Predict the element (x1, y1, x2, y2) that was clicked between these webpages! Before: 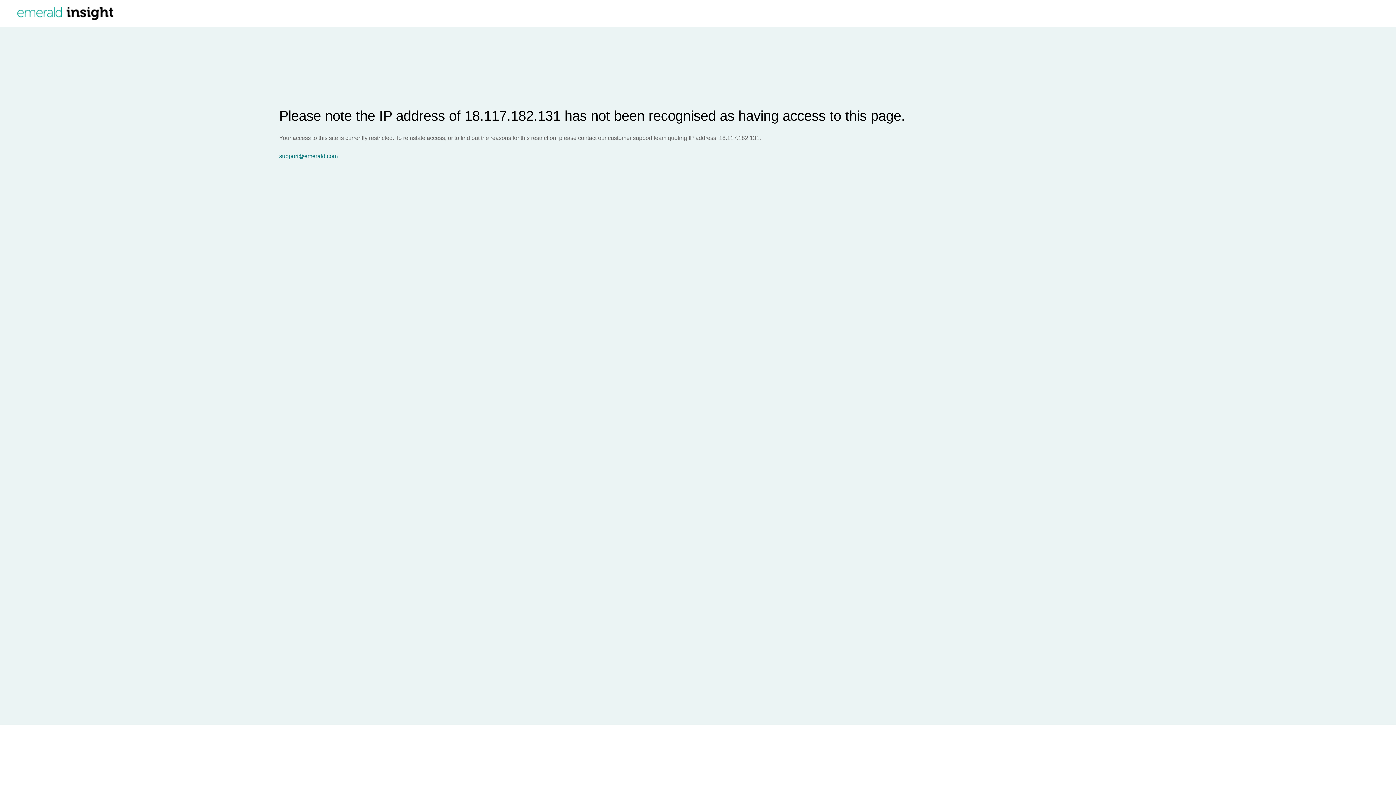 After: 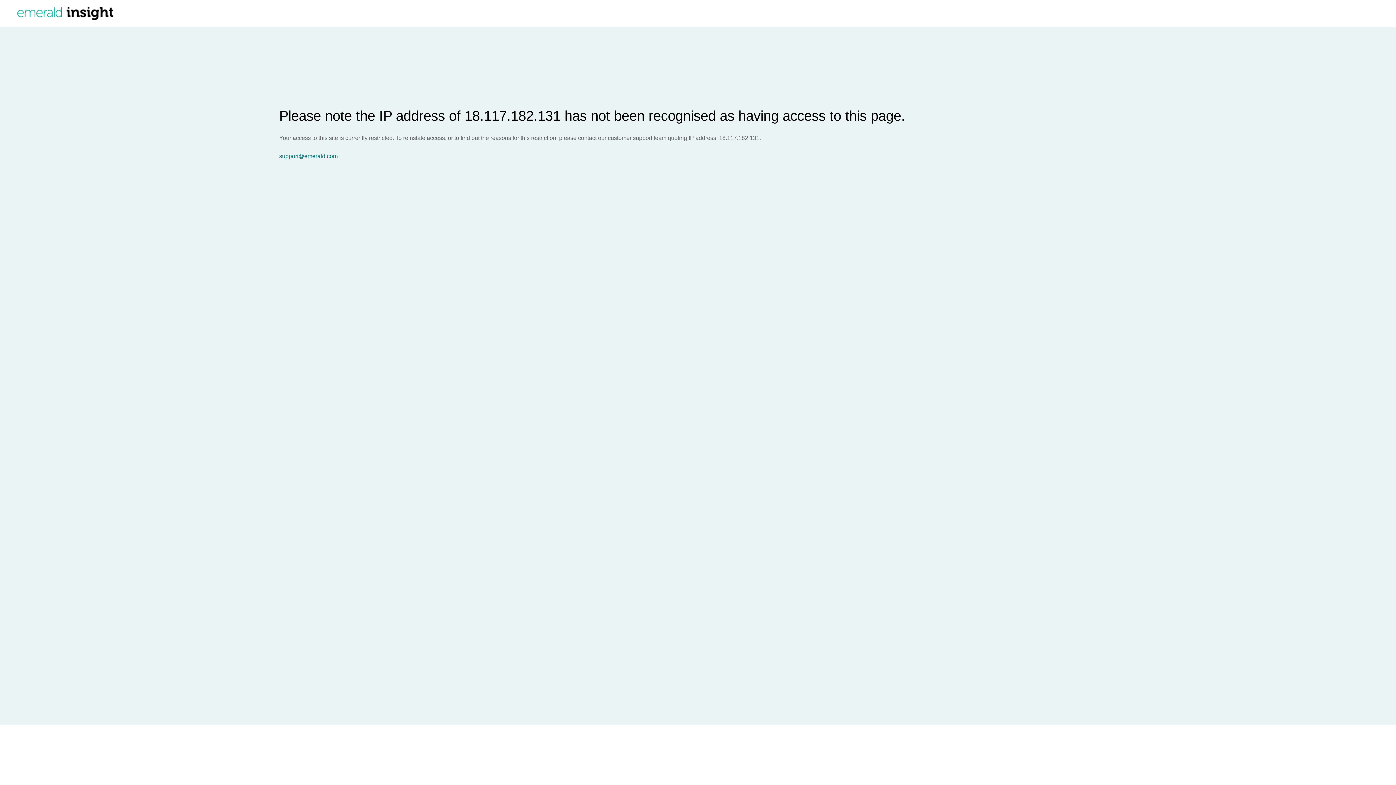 Action: label: support@emerald.com bbox: (279, 153, 1396, 159)